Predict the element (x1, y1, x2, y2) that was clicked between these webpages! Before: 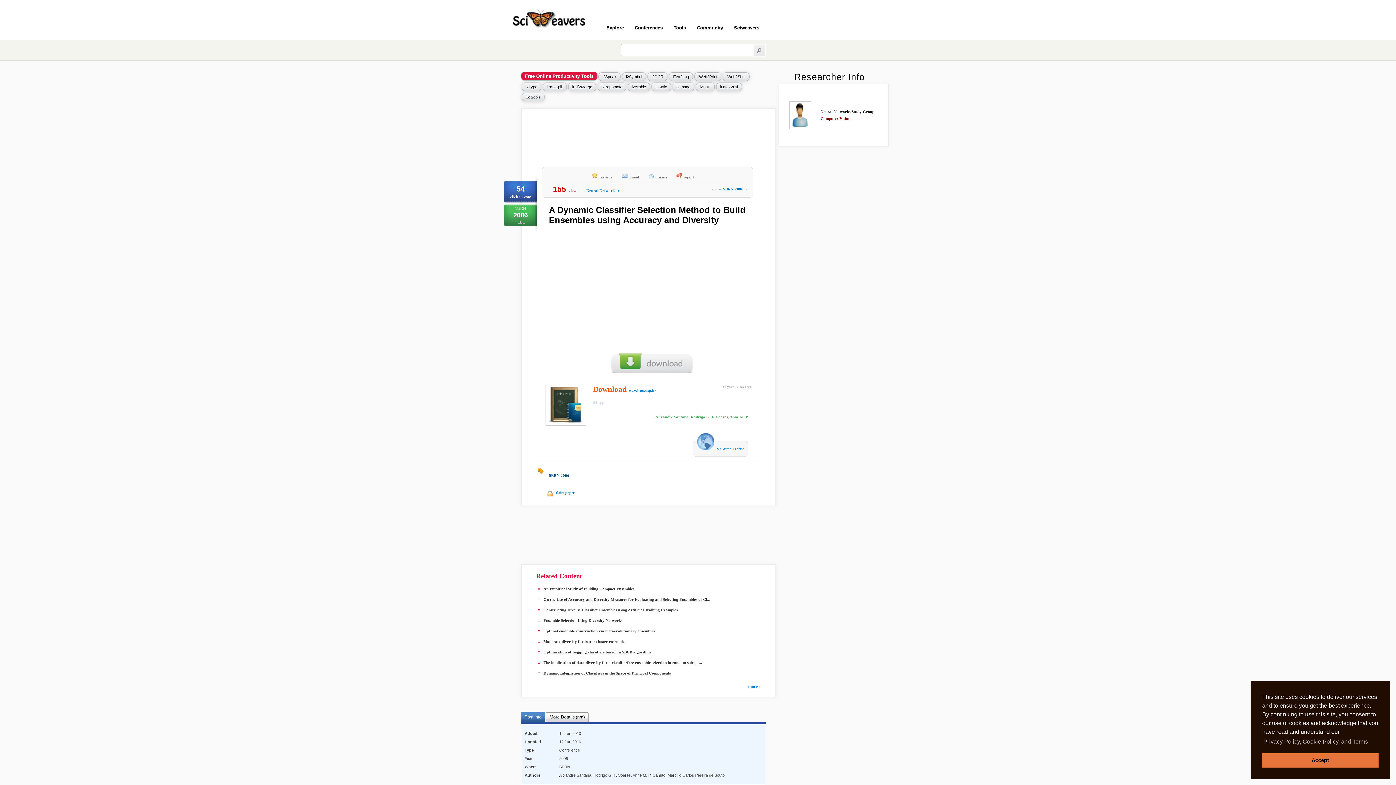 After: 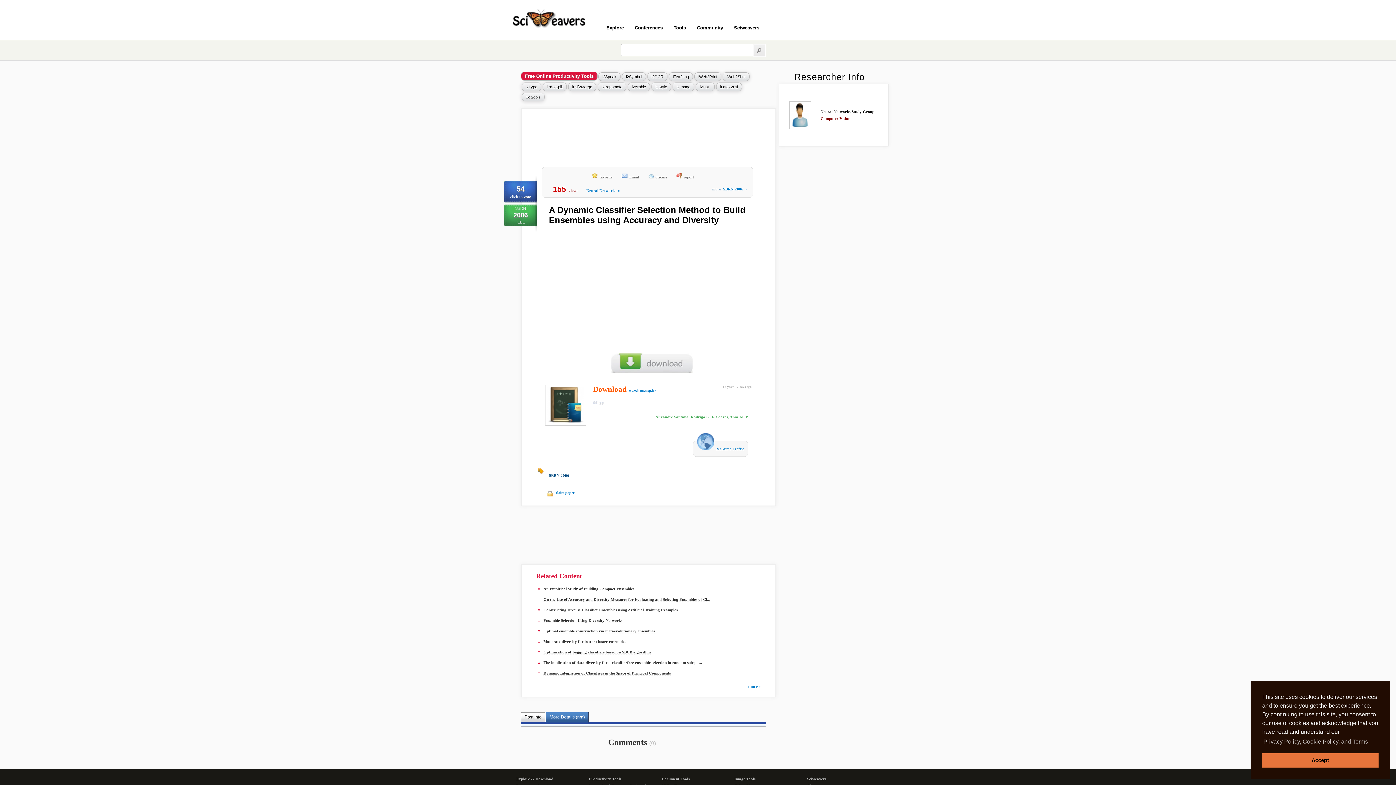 Action: label: More Details (n/a) bbox: (546, 713, 588, 722)